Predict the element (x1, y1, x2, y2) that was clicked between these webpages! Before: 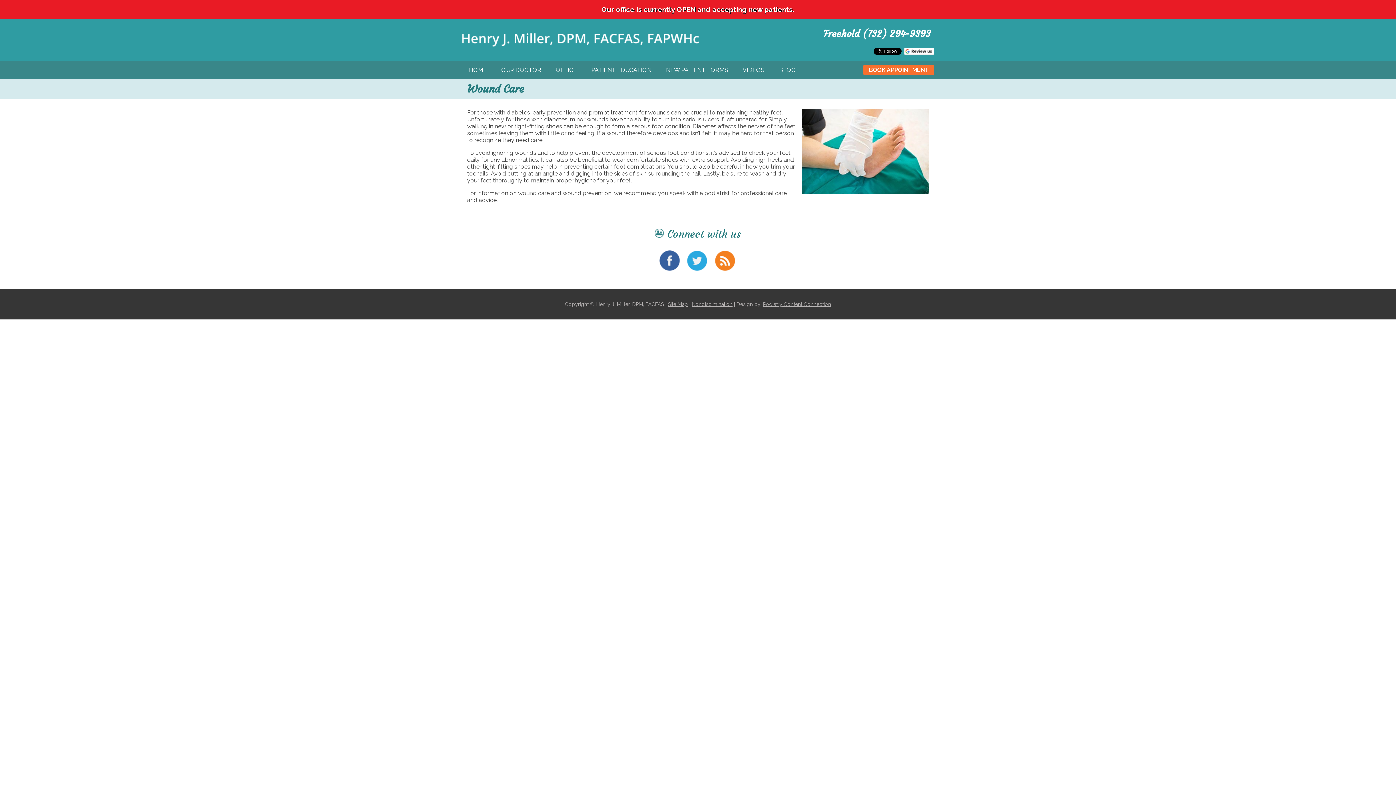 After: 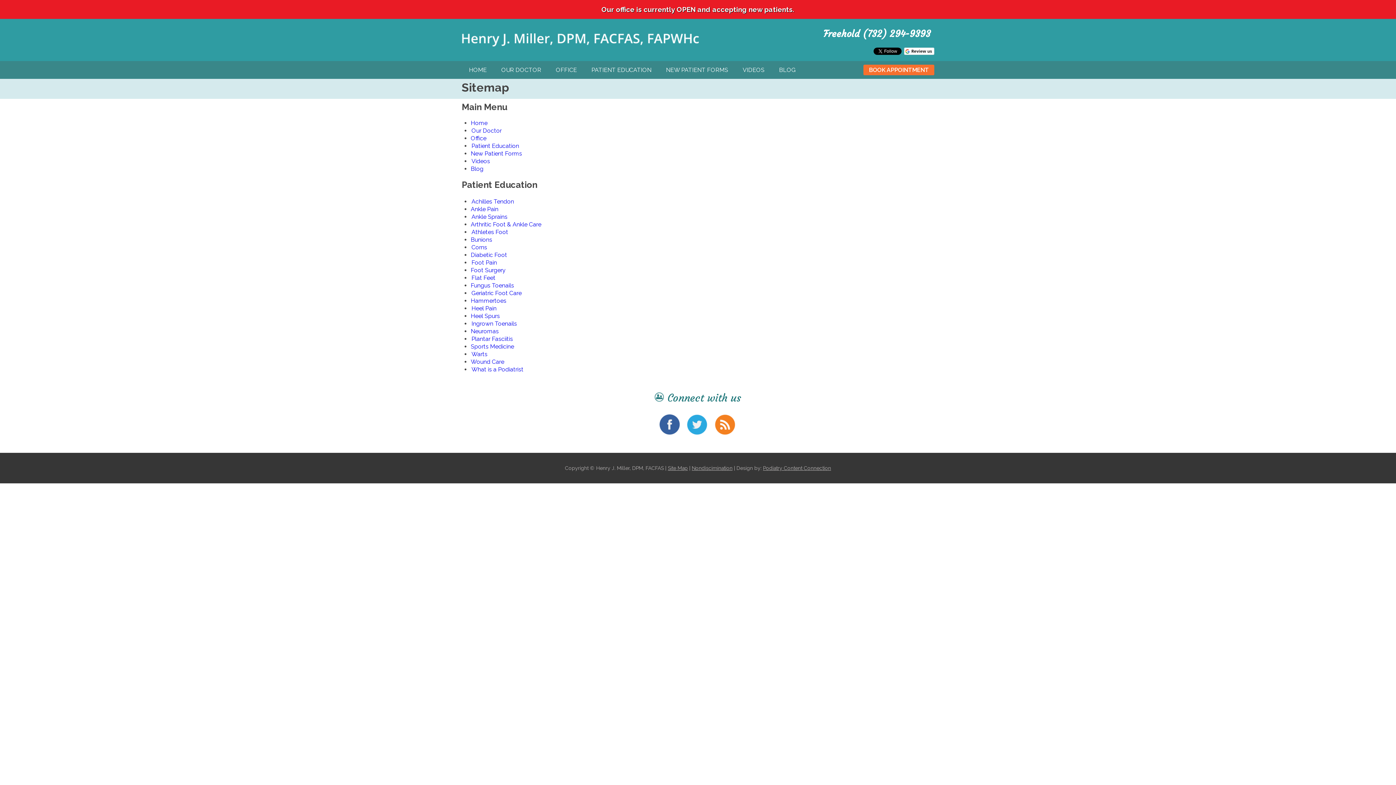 Action: label: Site Map bbox: (668, 301, 688, 307)